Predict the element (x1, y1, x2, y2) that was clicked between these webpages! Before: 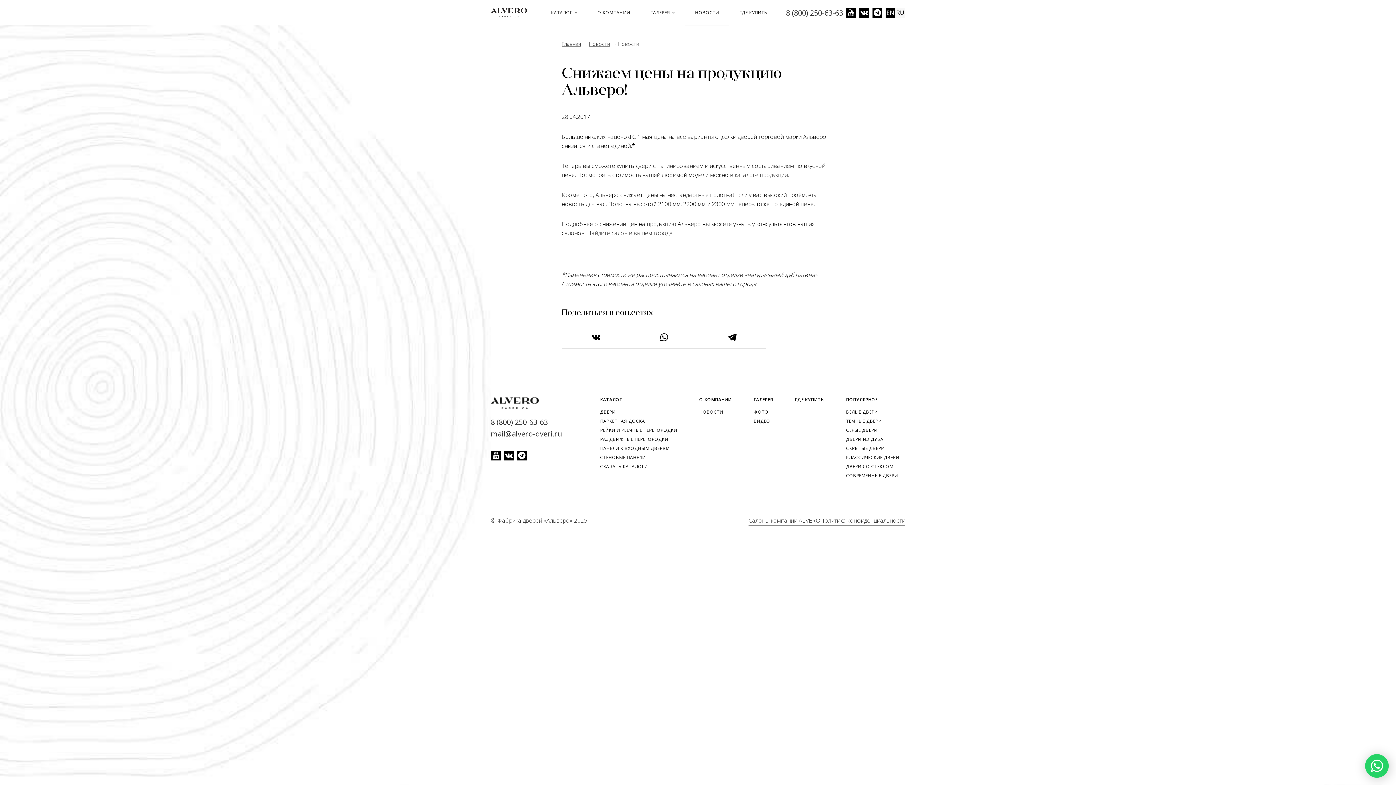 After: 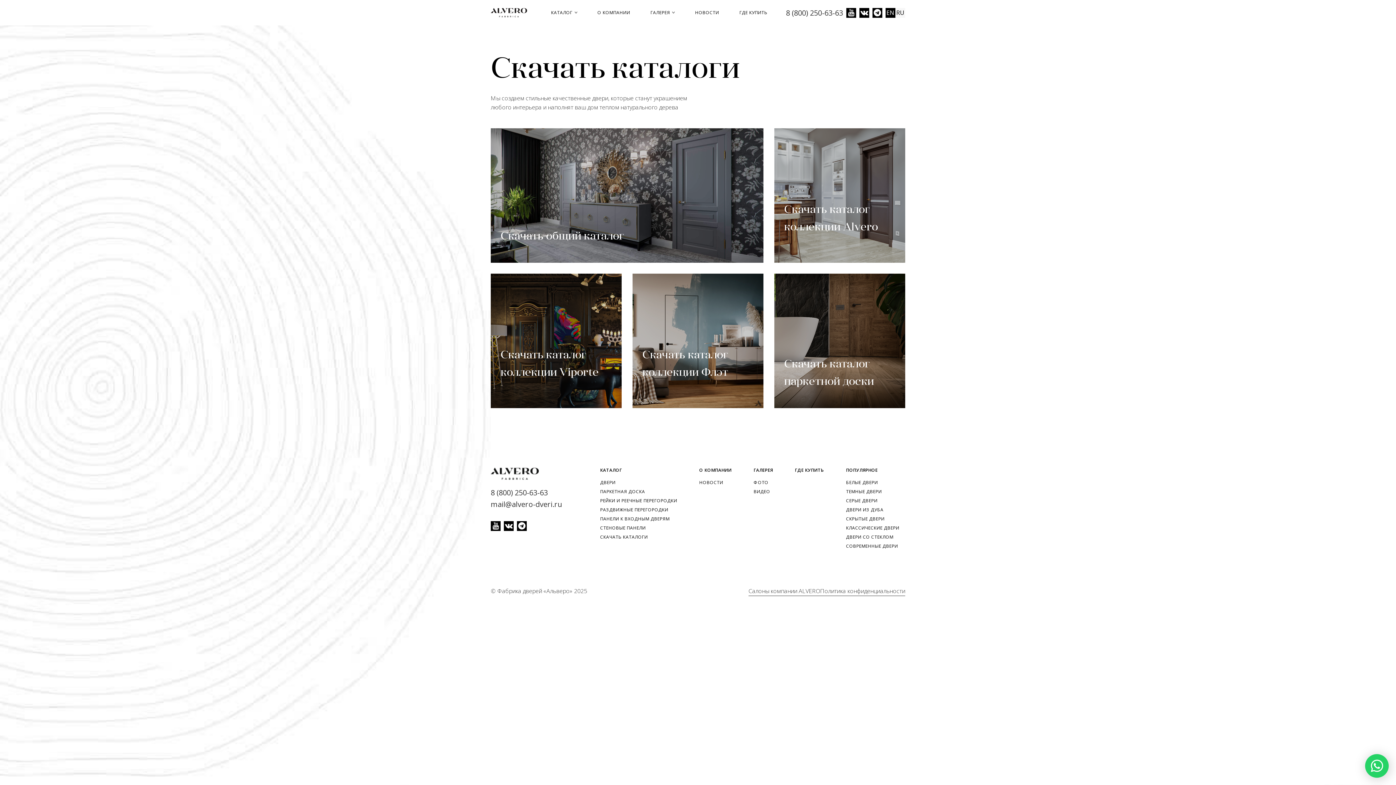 Action: bbox: (594, 459, 653, 473) label: СКАЧАТЬ КАТАЛОГИ